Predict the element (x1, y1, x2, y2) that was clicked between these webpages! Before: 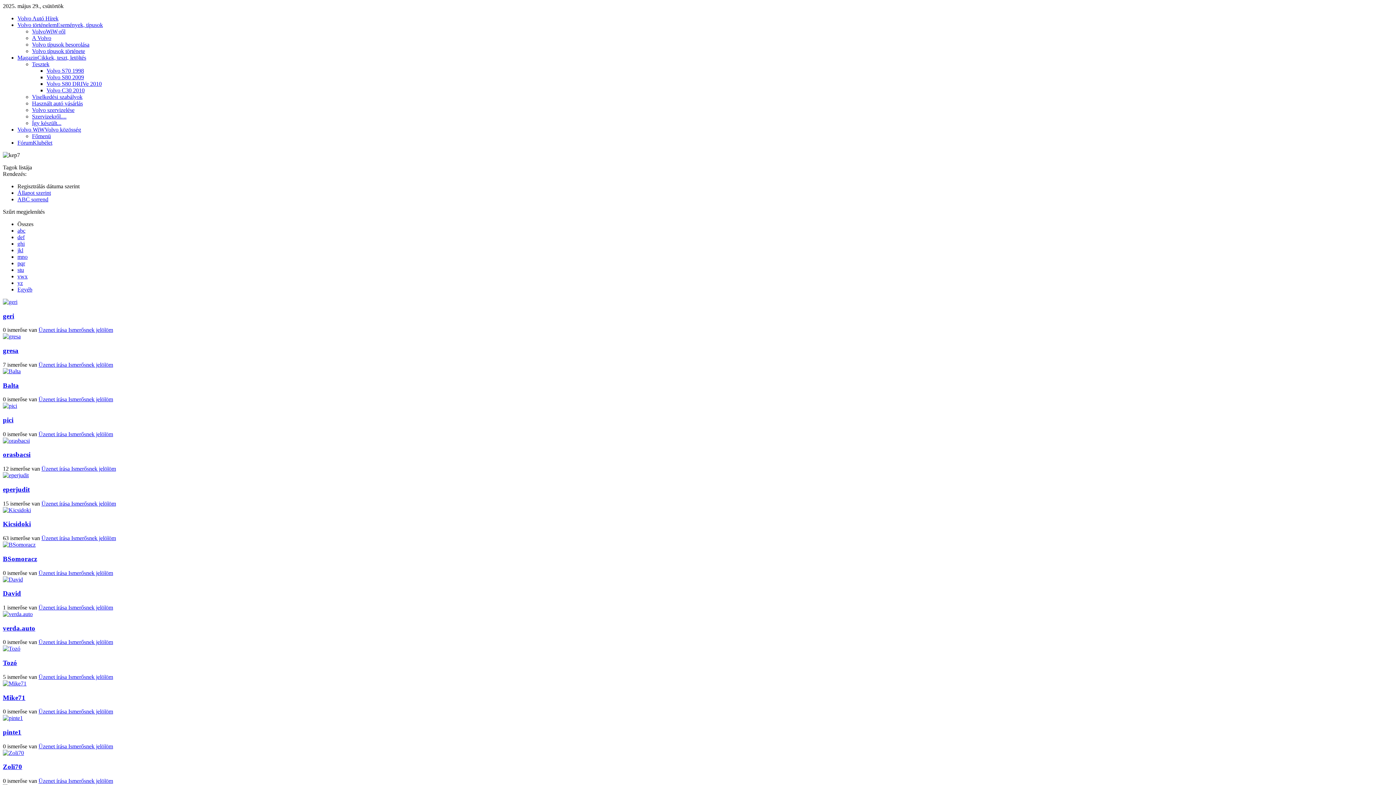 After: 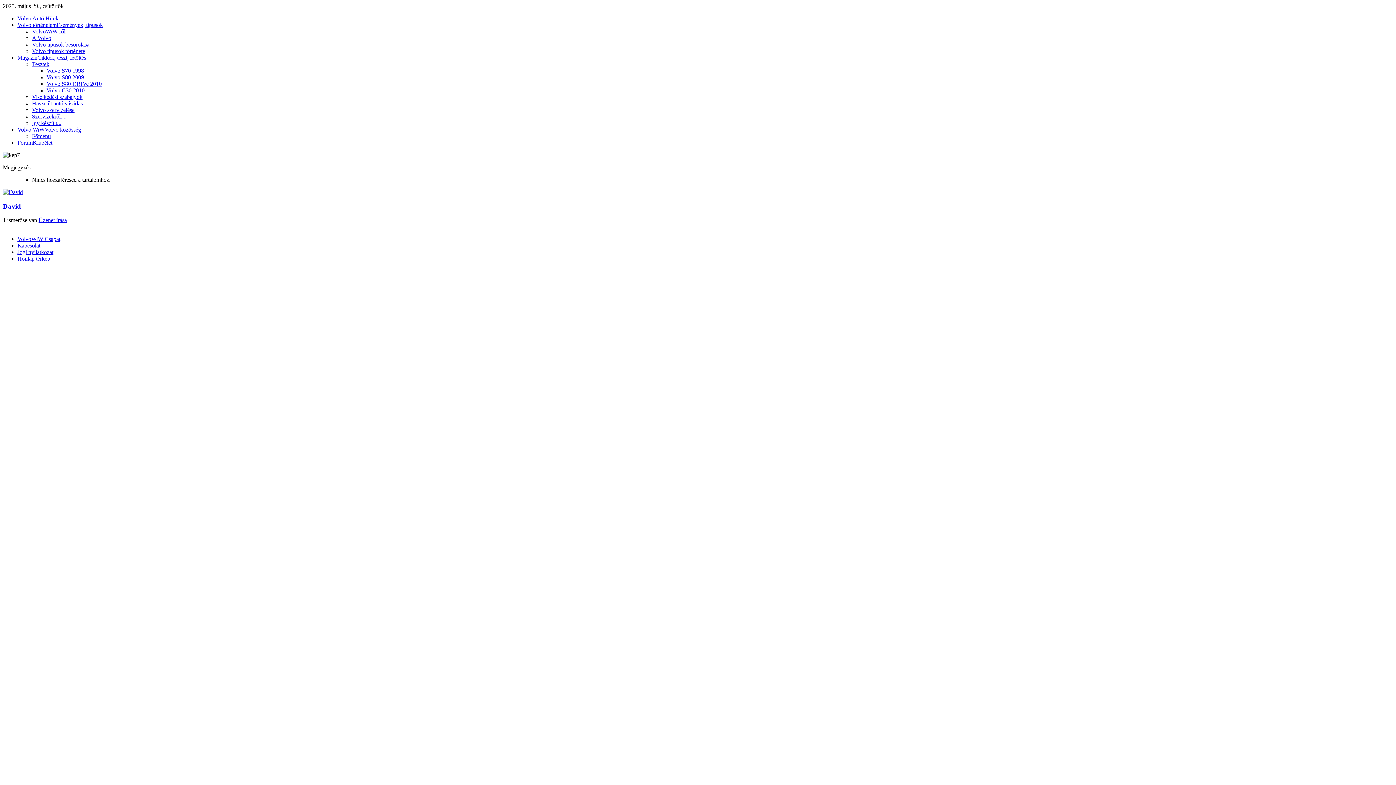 Action: bbox: (2, 576, 22, 582)